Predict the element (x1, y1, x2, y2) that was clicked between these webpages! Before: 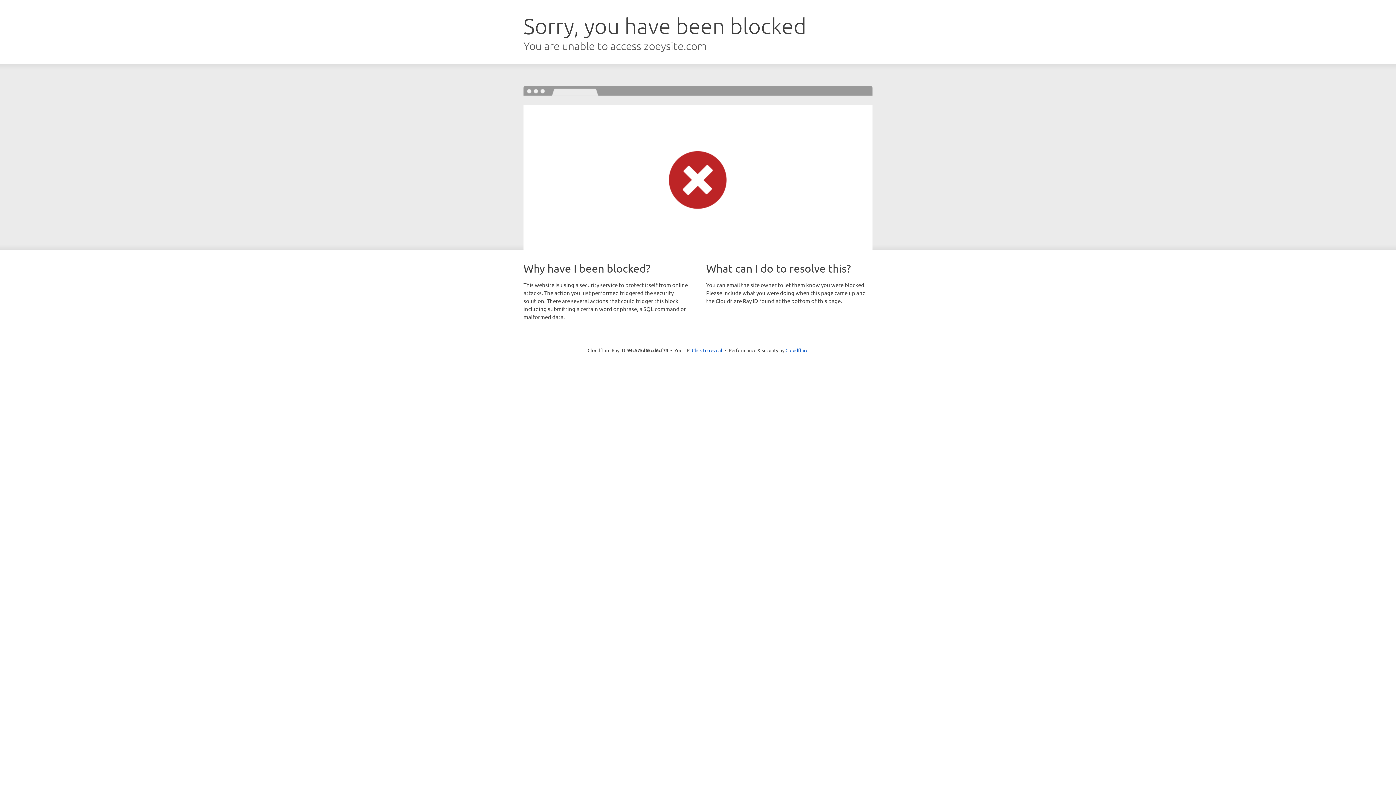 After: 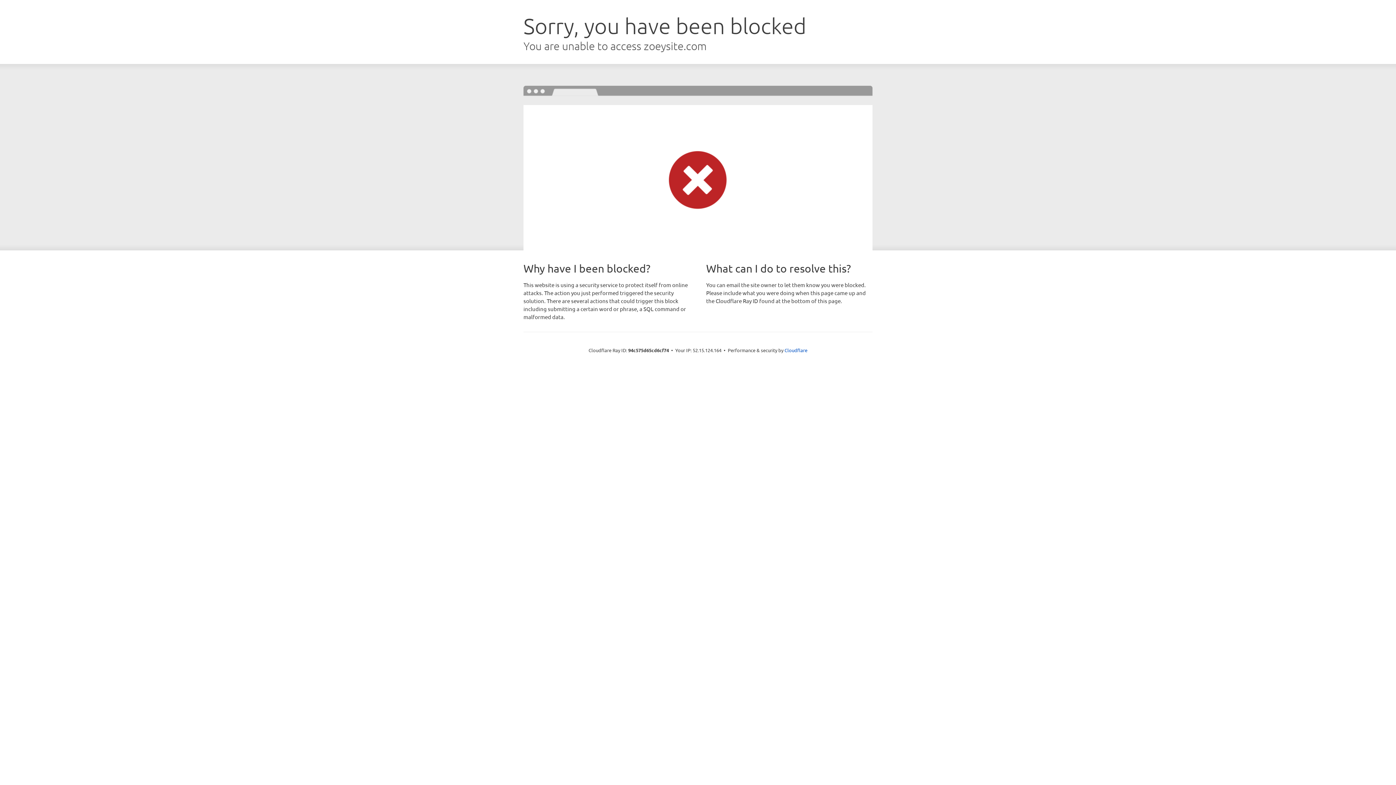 Action: label: Click to reveal bbox: (692, 346, 722, 353)